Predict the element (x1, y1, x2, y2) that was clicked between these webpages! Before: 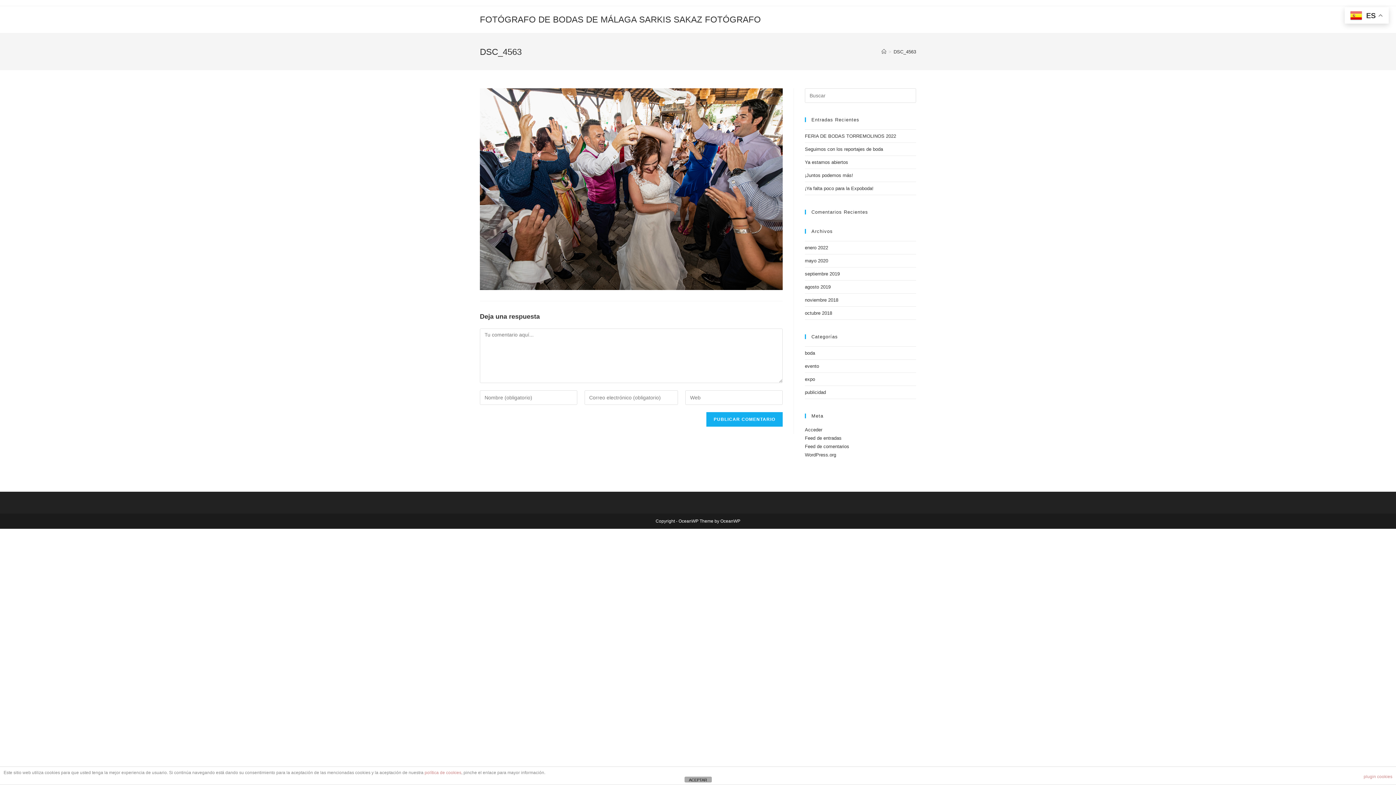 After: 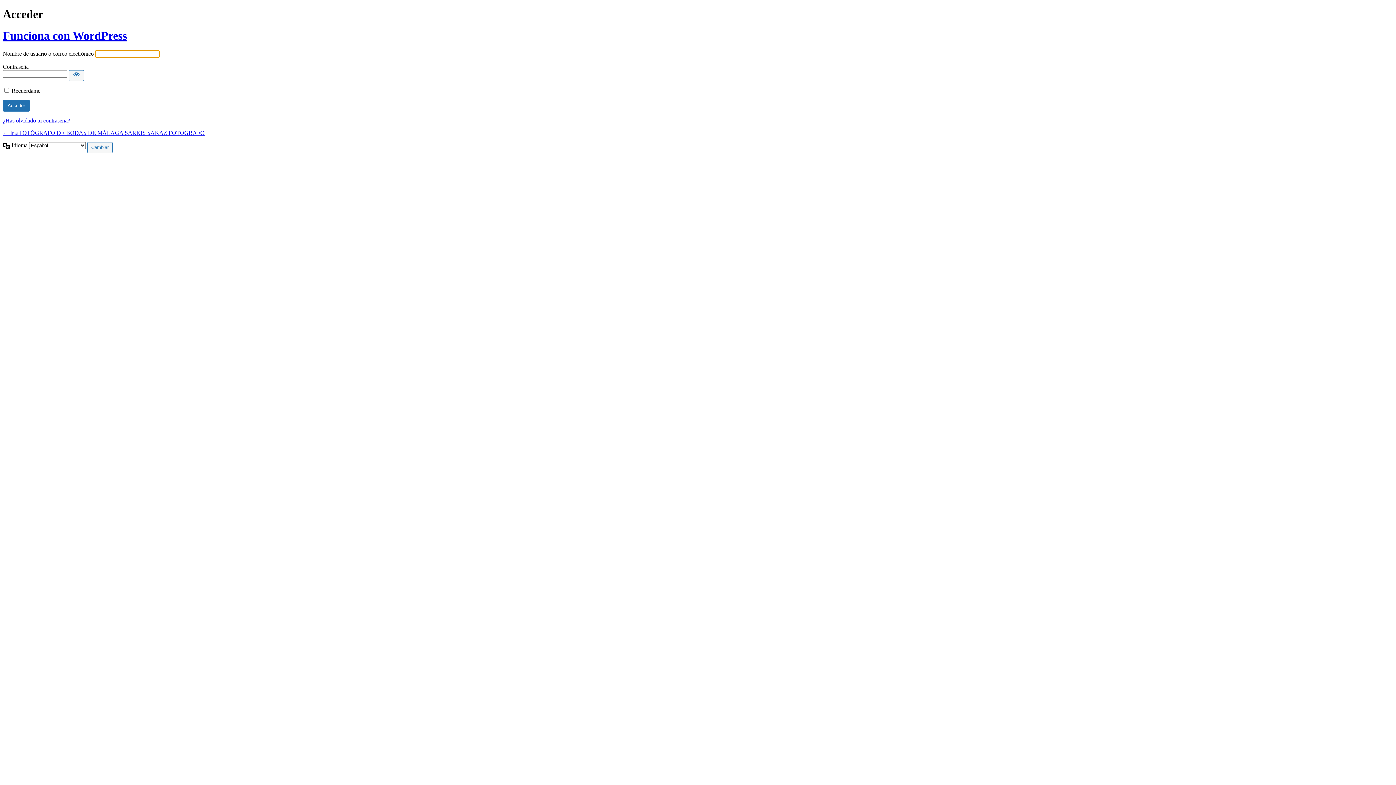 Action: label: Acceder bbox: (805, 427, 822, 432)